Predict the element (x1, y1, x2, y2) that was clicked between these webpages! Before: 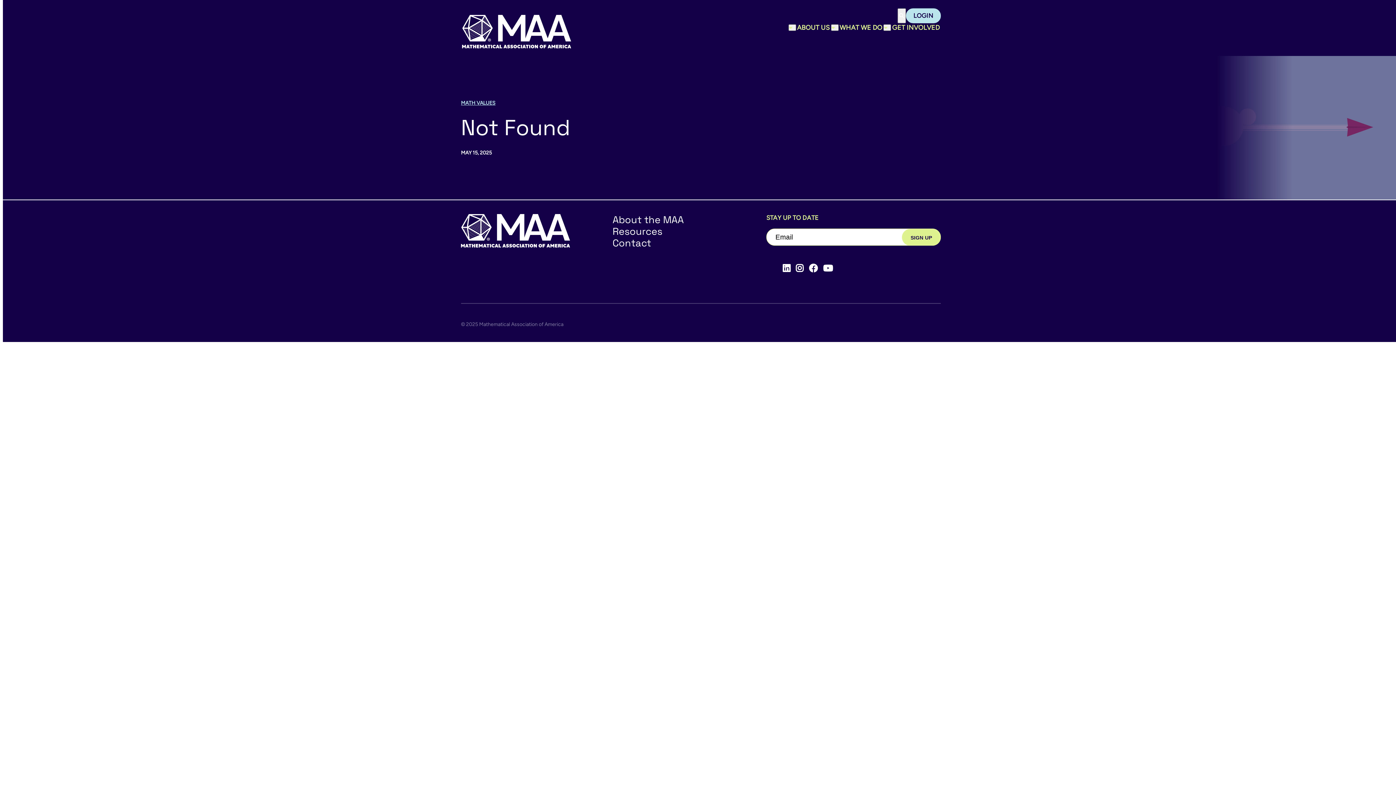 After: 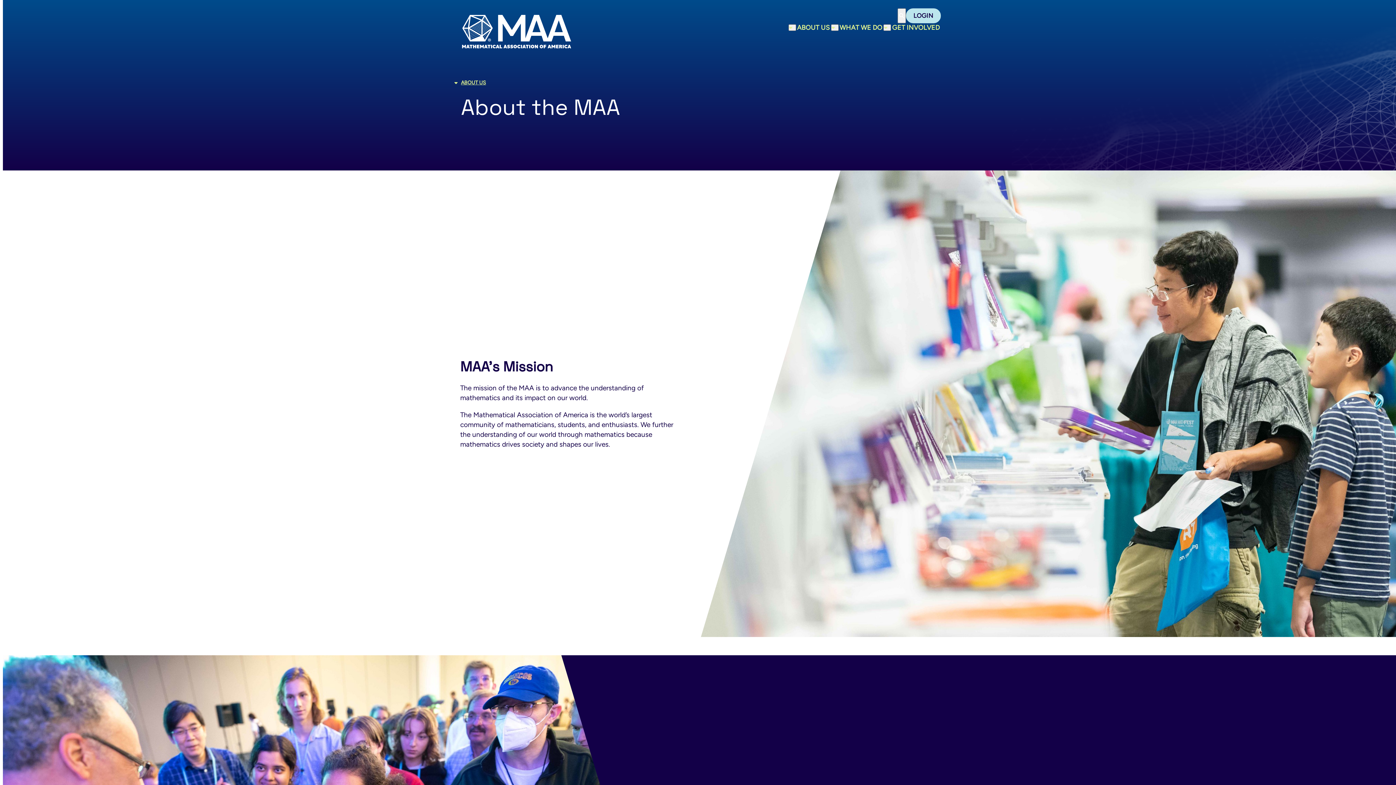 Action: label: About the MAA bbox: (612, 213, 684, 226)